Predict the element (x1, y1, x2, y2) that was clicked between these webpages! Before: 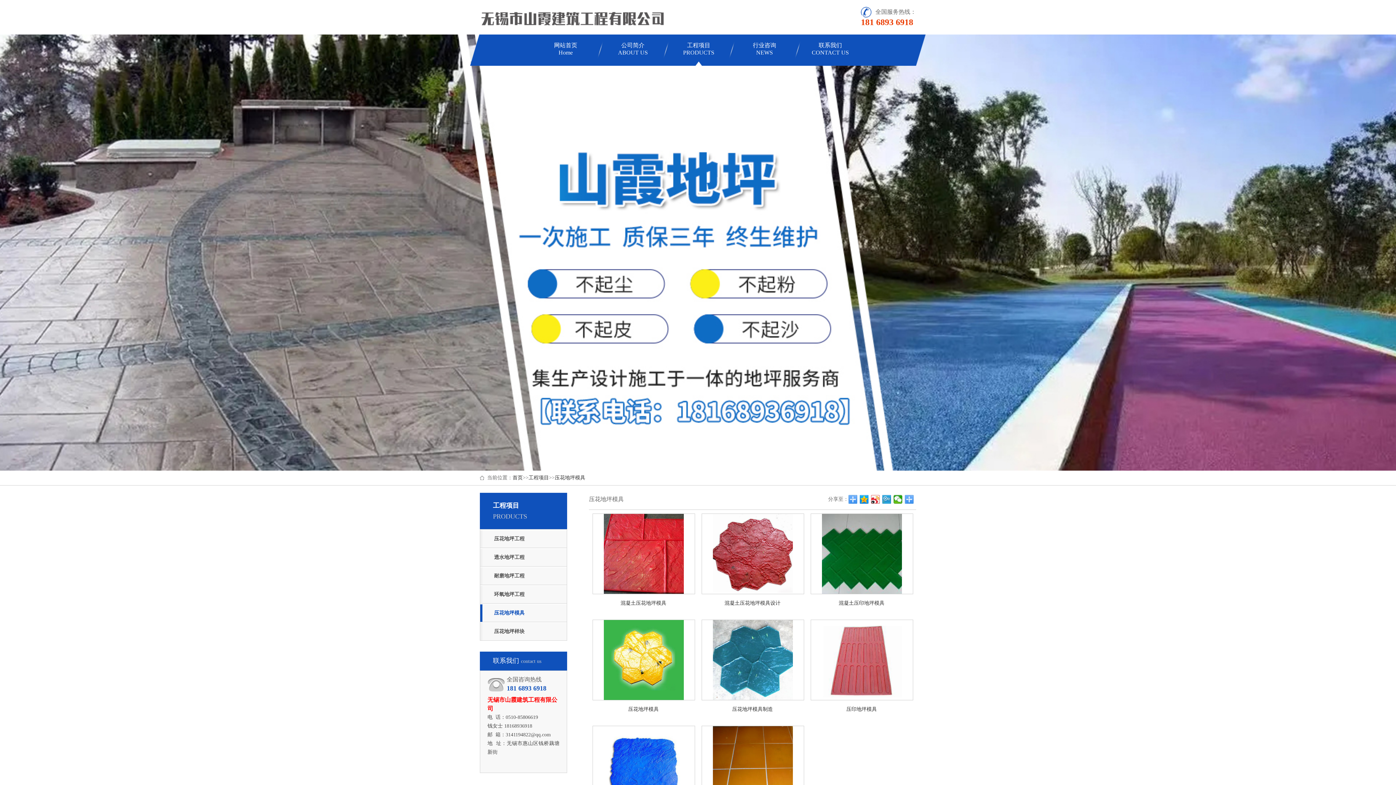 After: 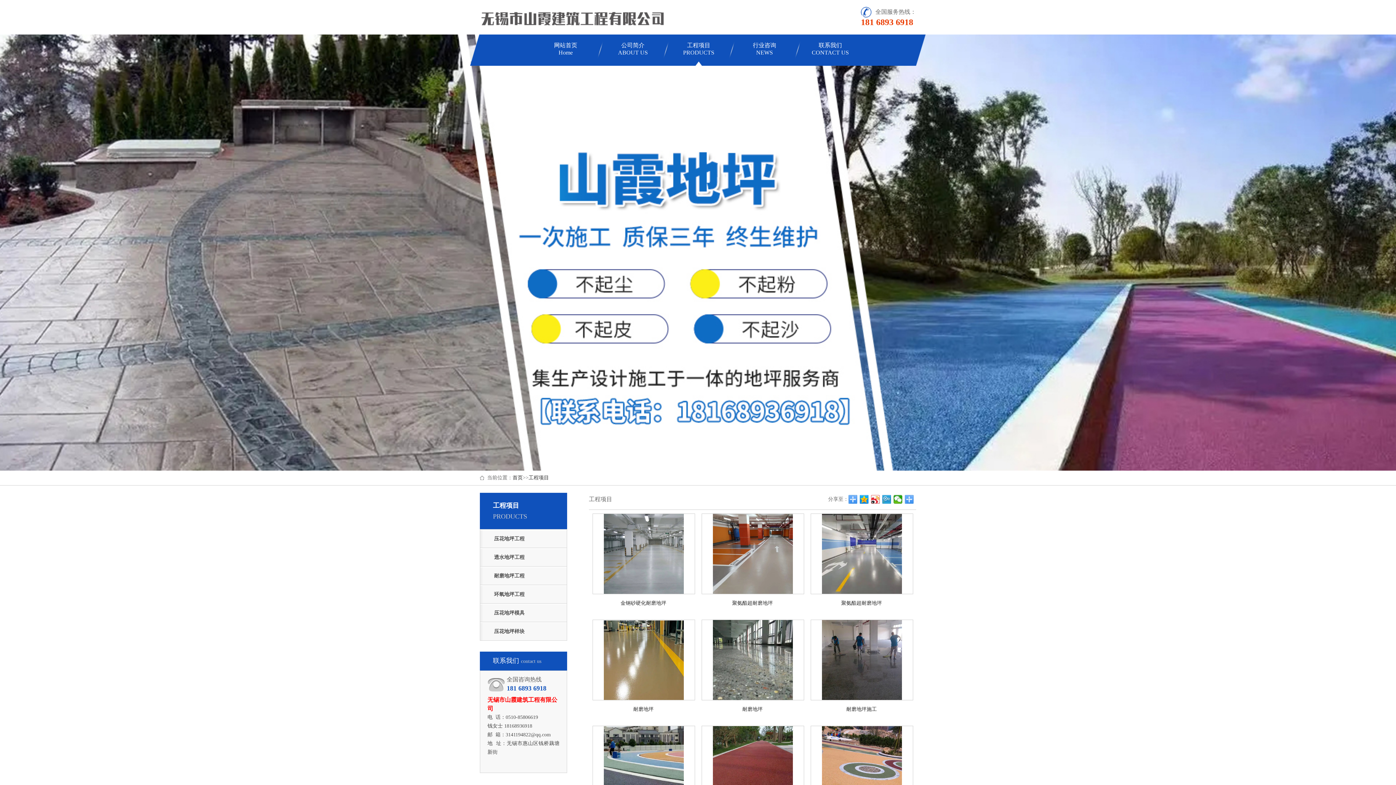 Action: bbox: (669, 34, 728, 65) label: 工程项目
PRODUCTS